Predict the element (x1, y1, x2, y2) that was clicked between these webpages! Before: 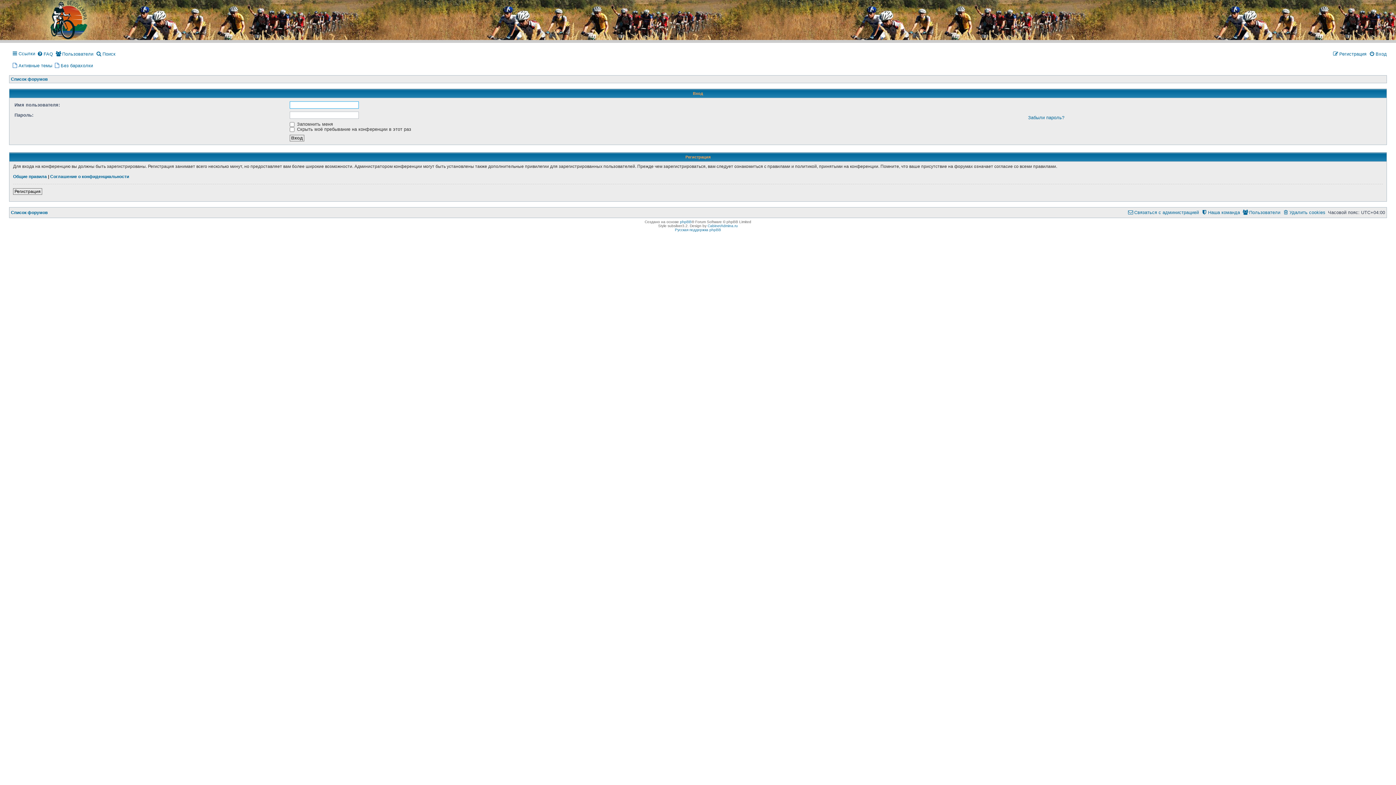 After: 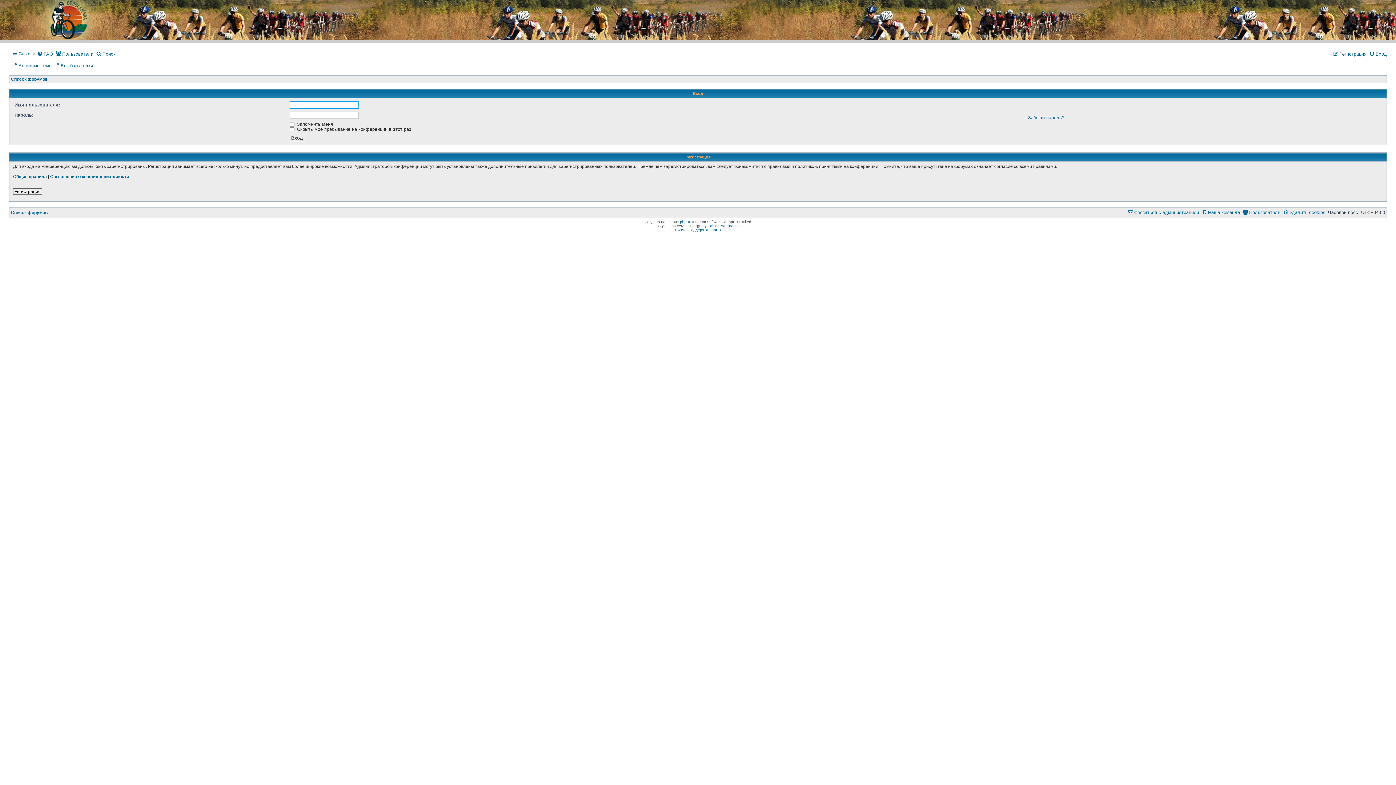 Action: bbox: (1369, 49, 1387, 59) label: Вход